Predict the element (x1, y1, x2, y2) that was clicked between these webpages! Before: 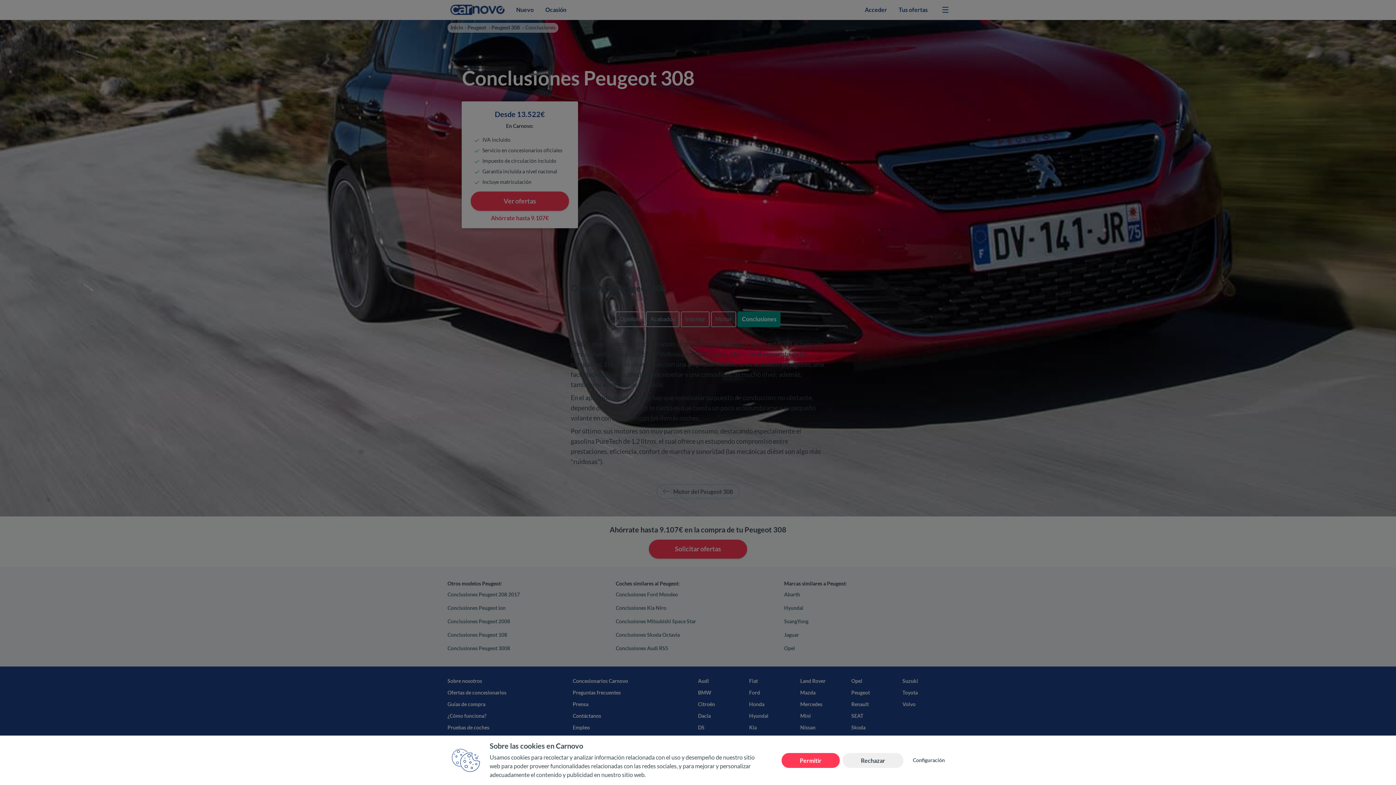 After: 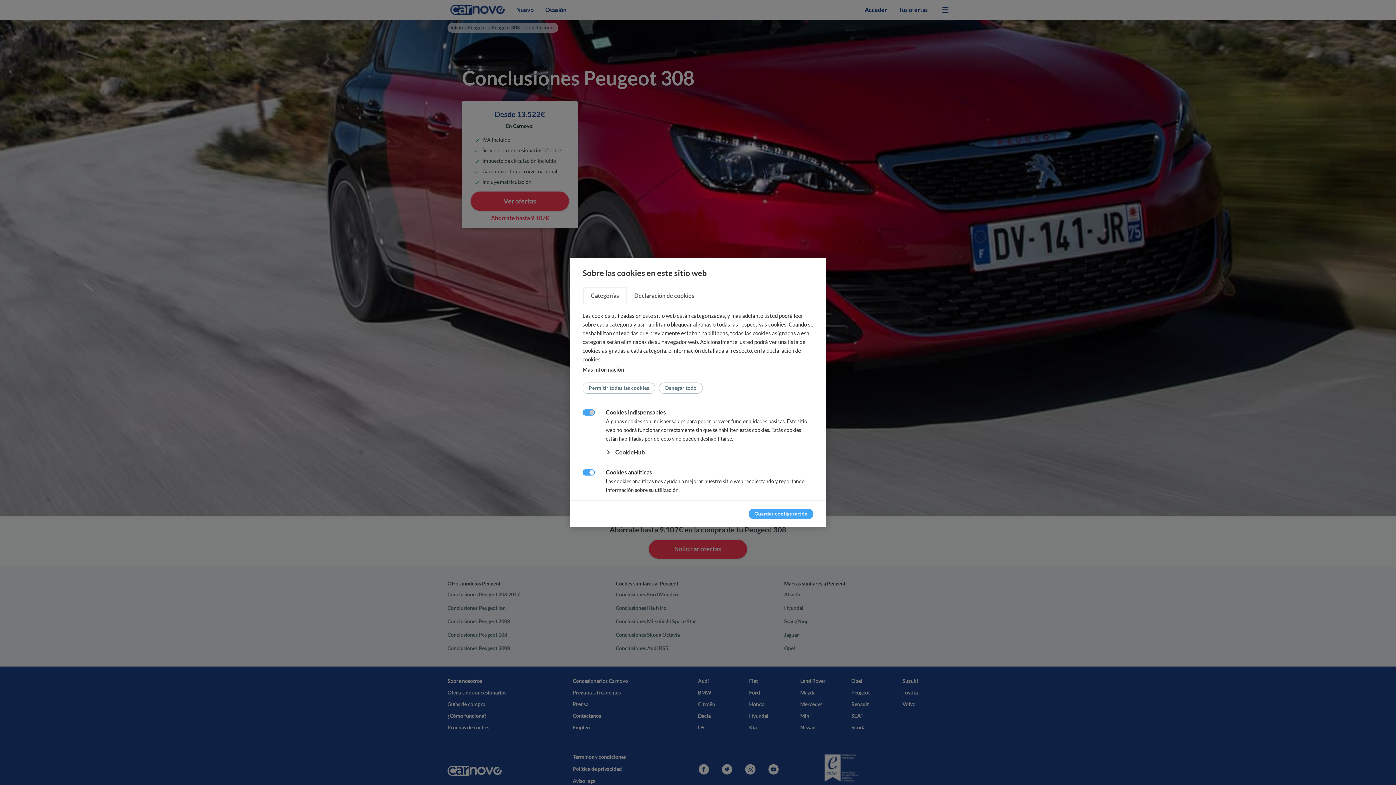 Action: label: Configuración bbox: (909, 755, 948, 766)